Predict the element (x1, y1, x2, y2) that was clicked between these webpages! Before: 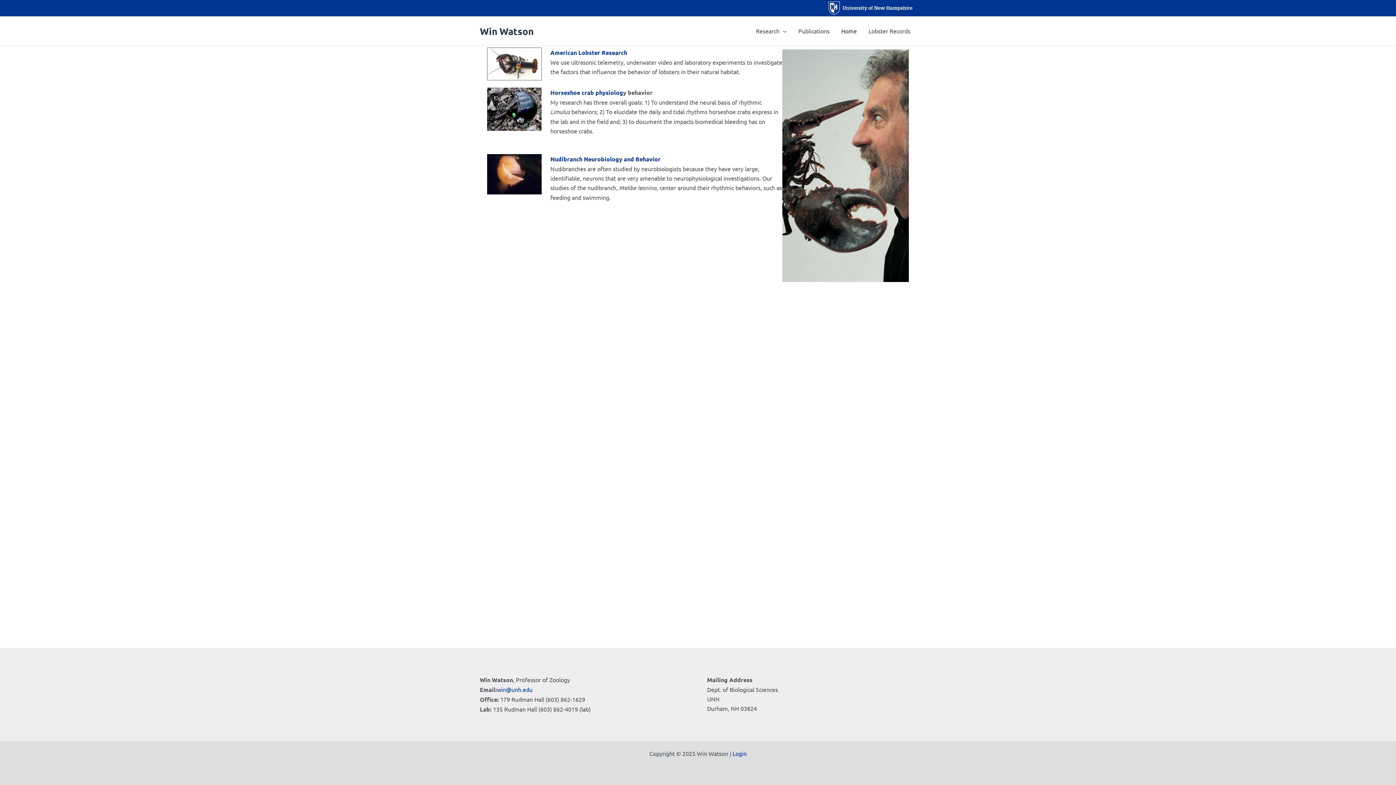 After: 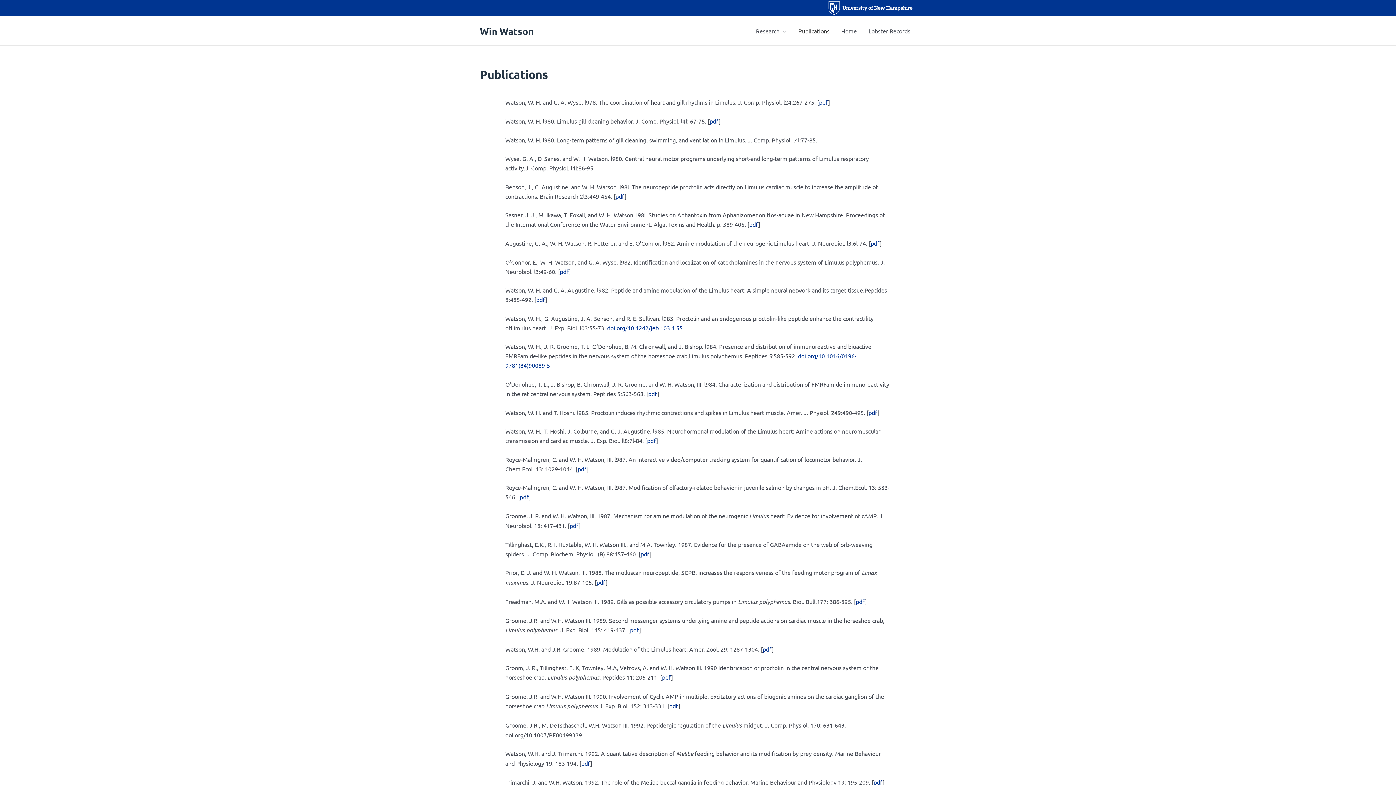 Action: bbox: (792, 16, 835, 45) label: Publications